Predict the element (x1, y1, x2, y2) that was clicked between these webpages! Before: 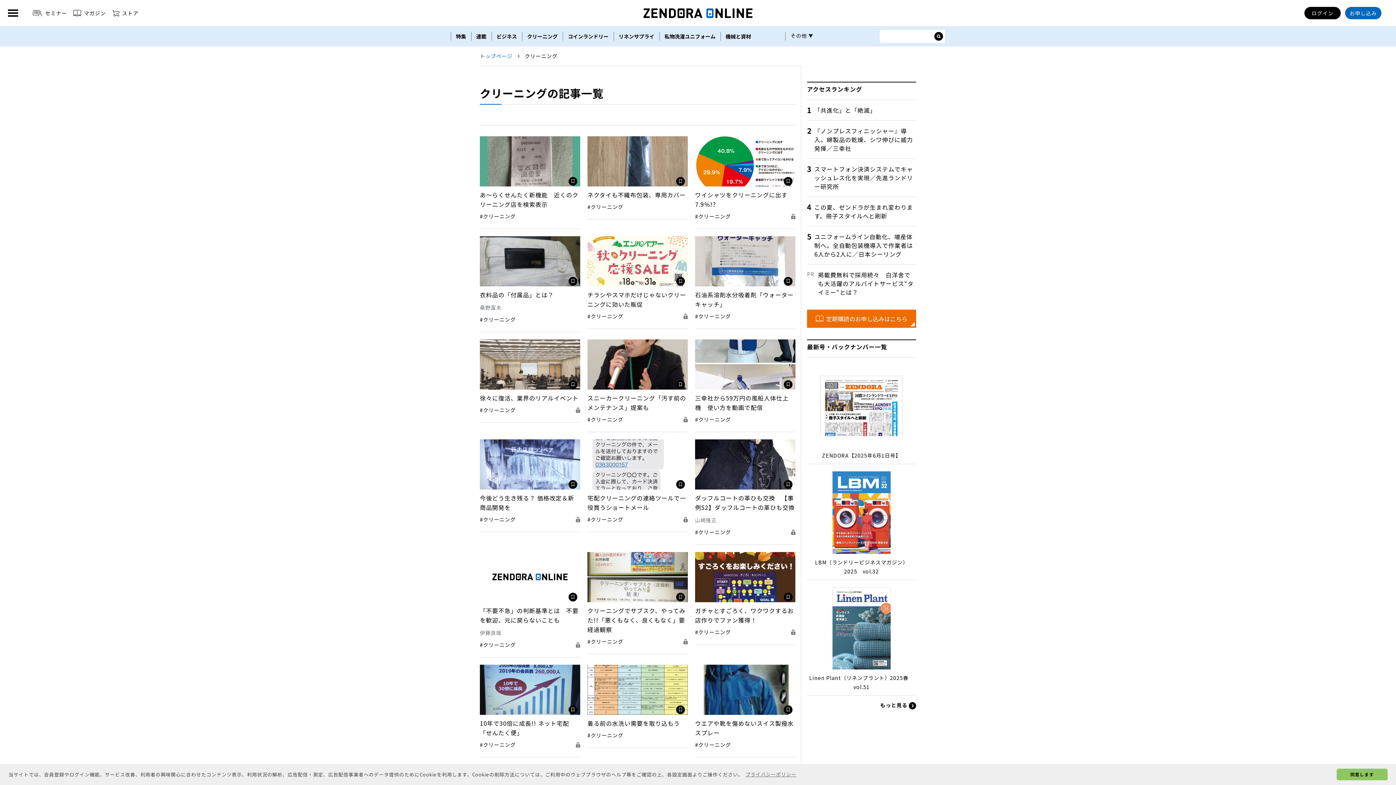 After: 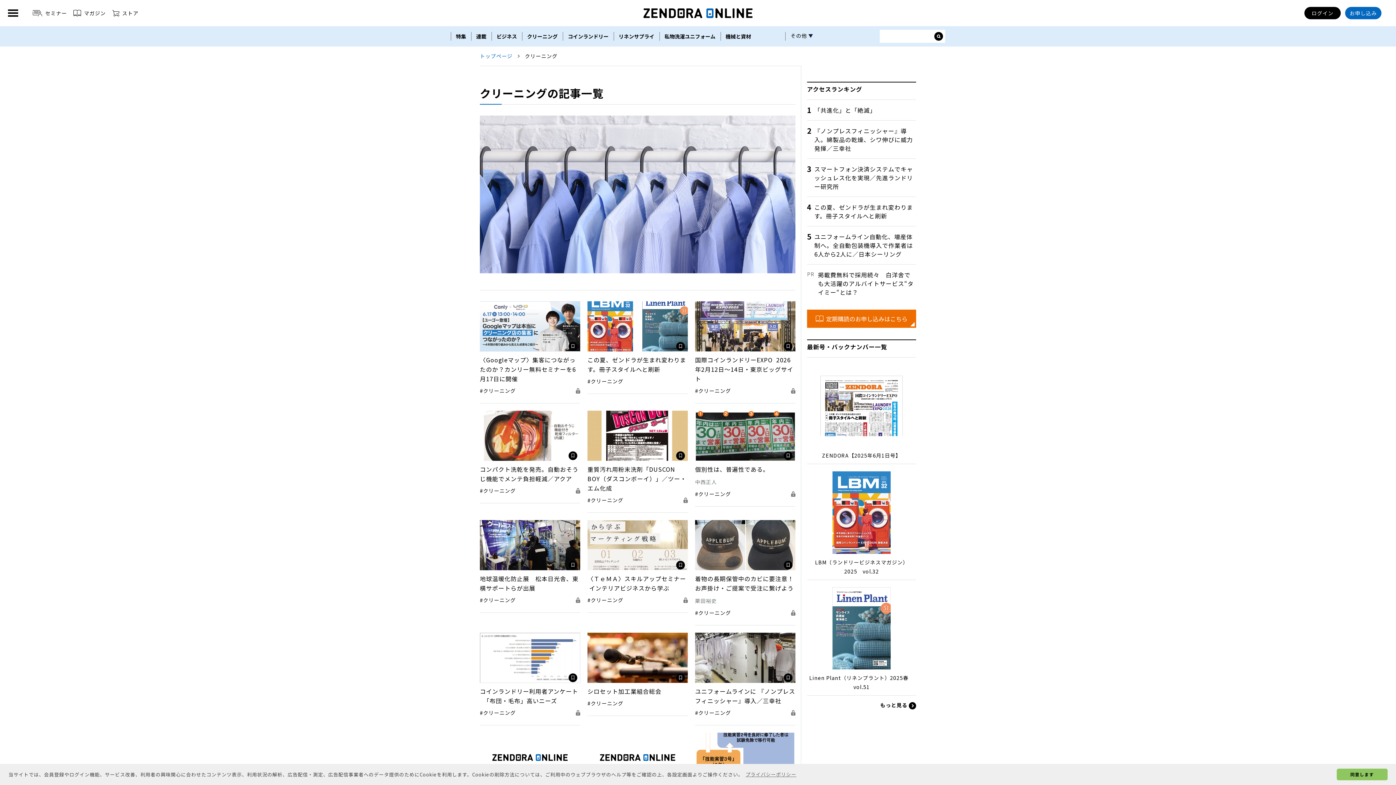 Action: label: #クリーニング bbox: (587, 415, 623, 423)